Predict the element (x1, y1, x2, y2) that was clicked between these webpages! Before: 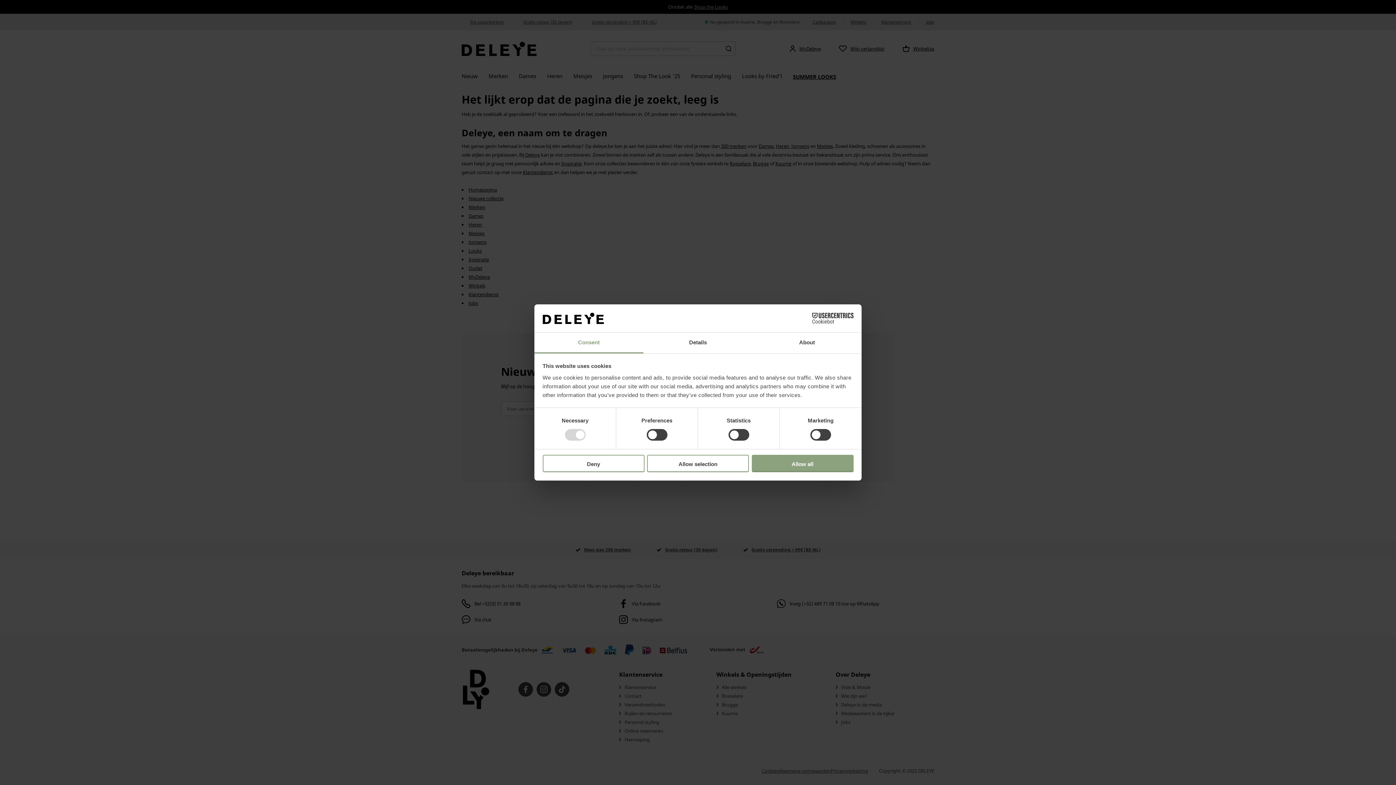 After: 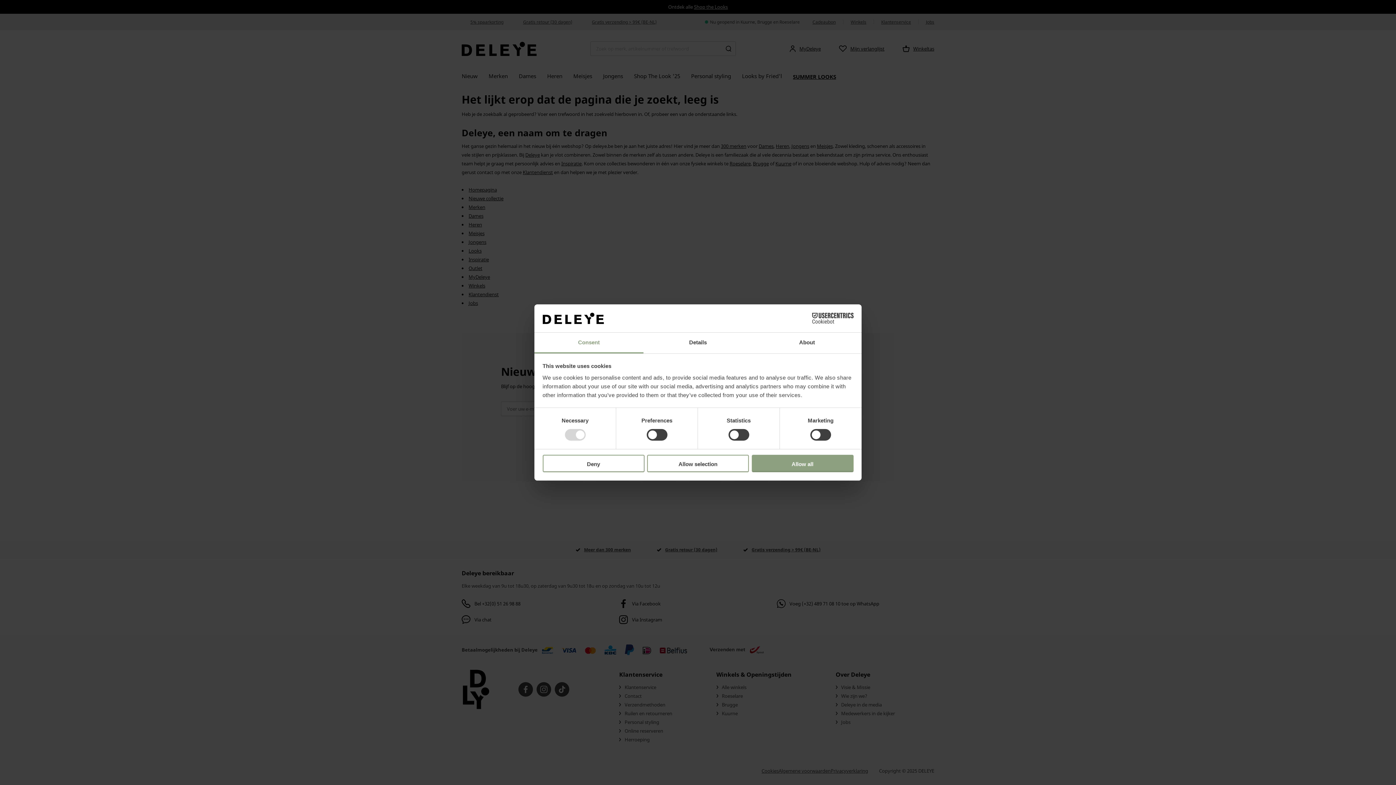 Action: label: Consent bbox: (534, 332, 643, 353)